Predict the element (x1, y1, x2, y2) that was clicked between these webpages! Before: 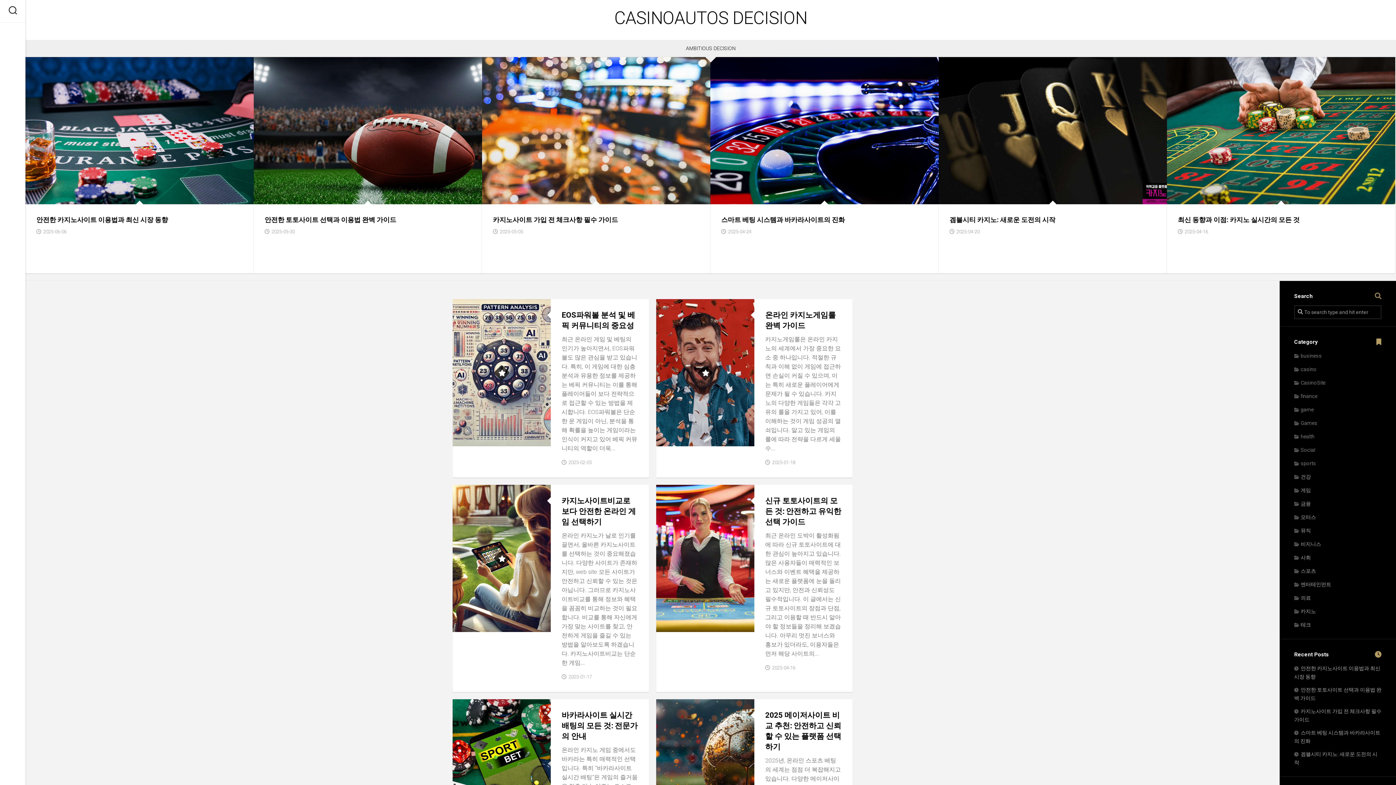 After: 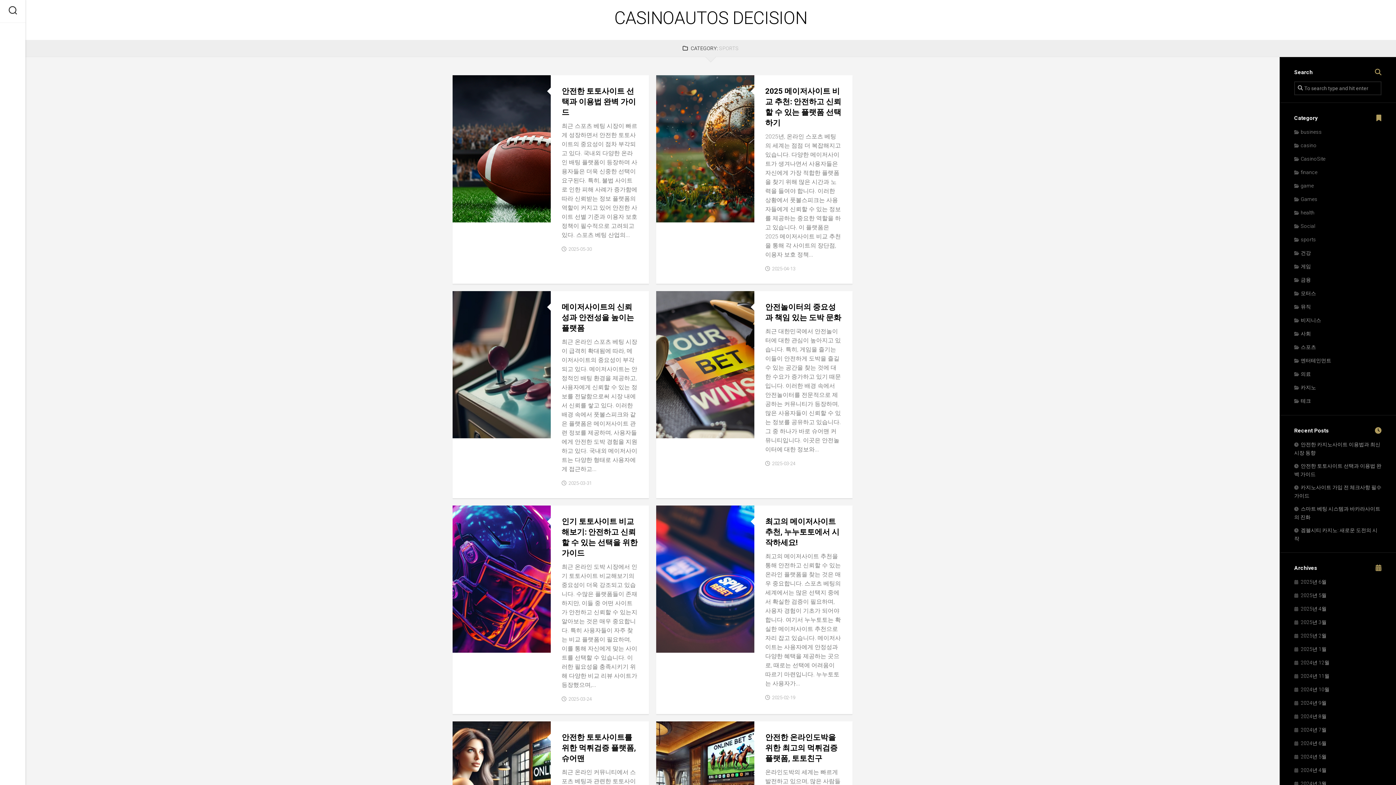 Action: label: SPORTS bbox: (259, 193, 277, 199)